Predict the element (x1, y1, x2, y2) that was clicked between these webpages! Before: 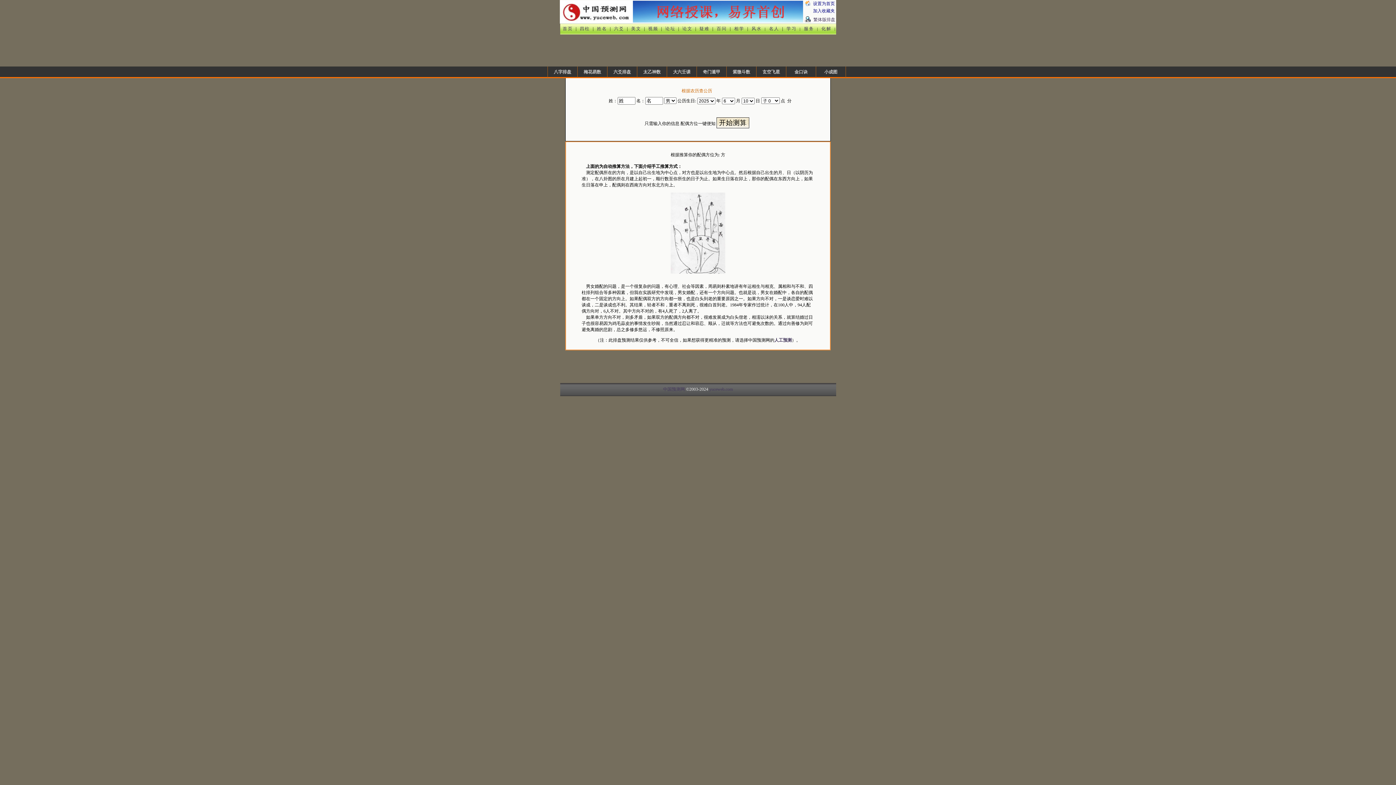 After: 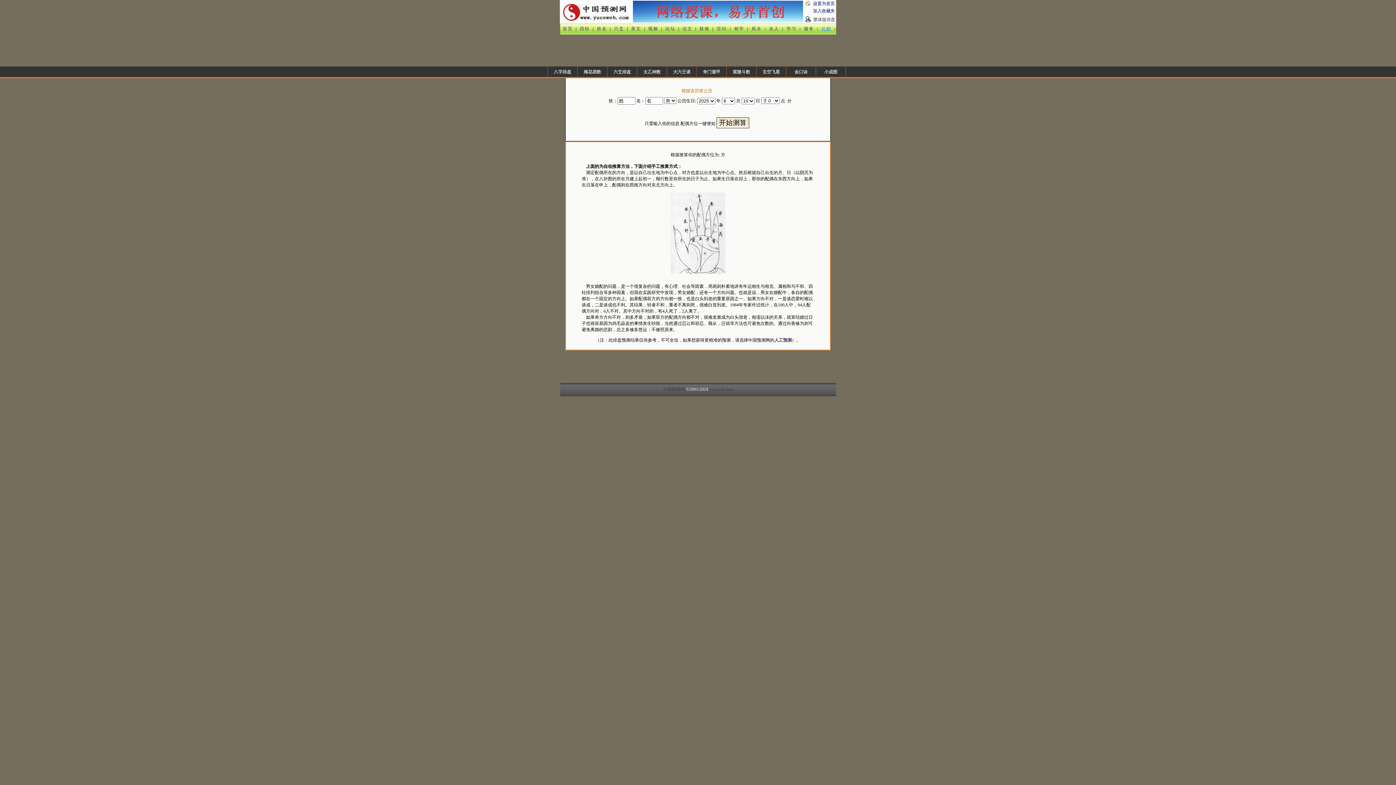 Action: bbox: (821, 26, 831, 31) label: 化解